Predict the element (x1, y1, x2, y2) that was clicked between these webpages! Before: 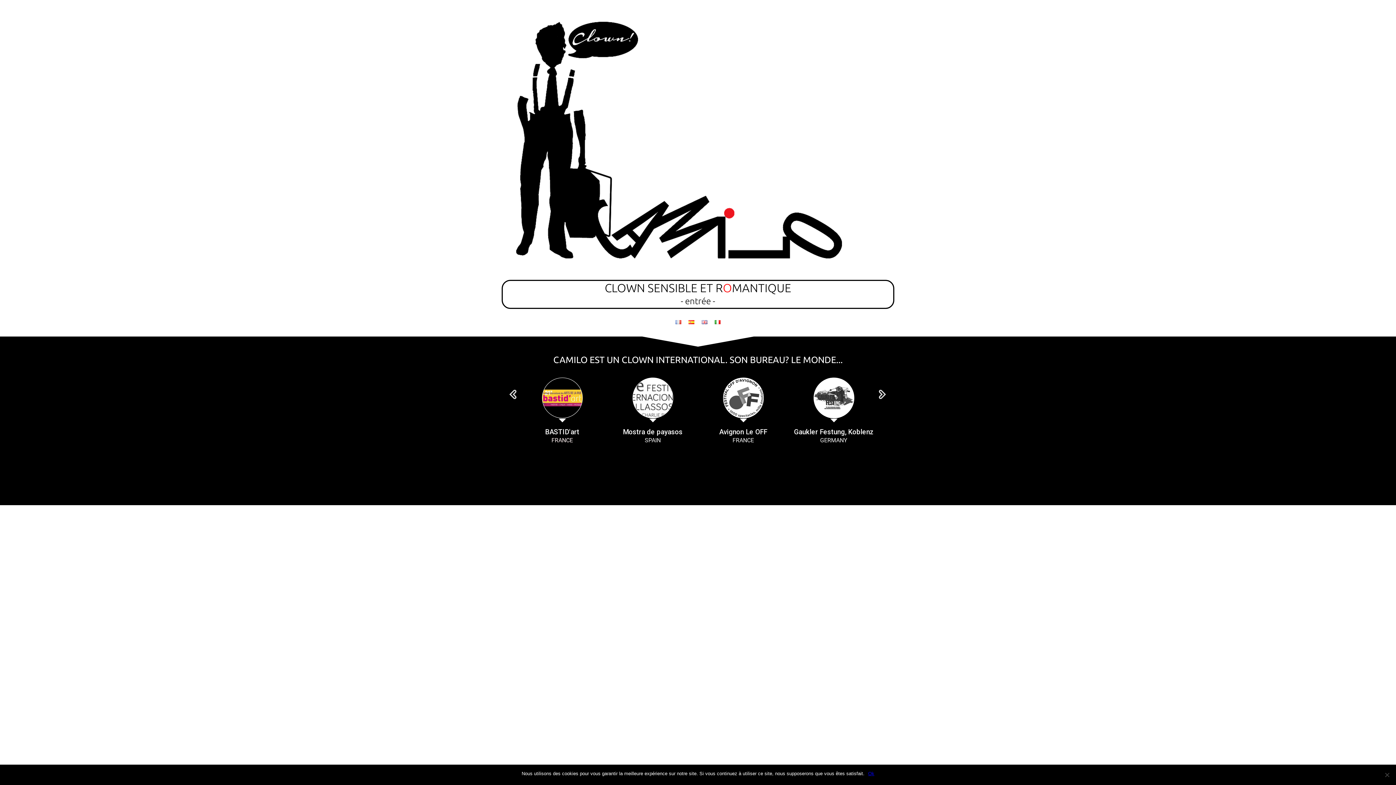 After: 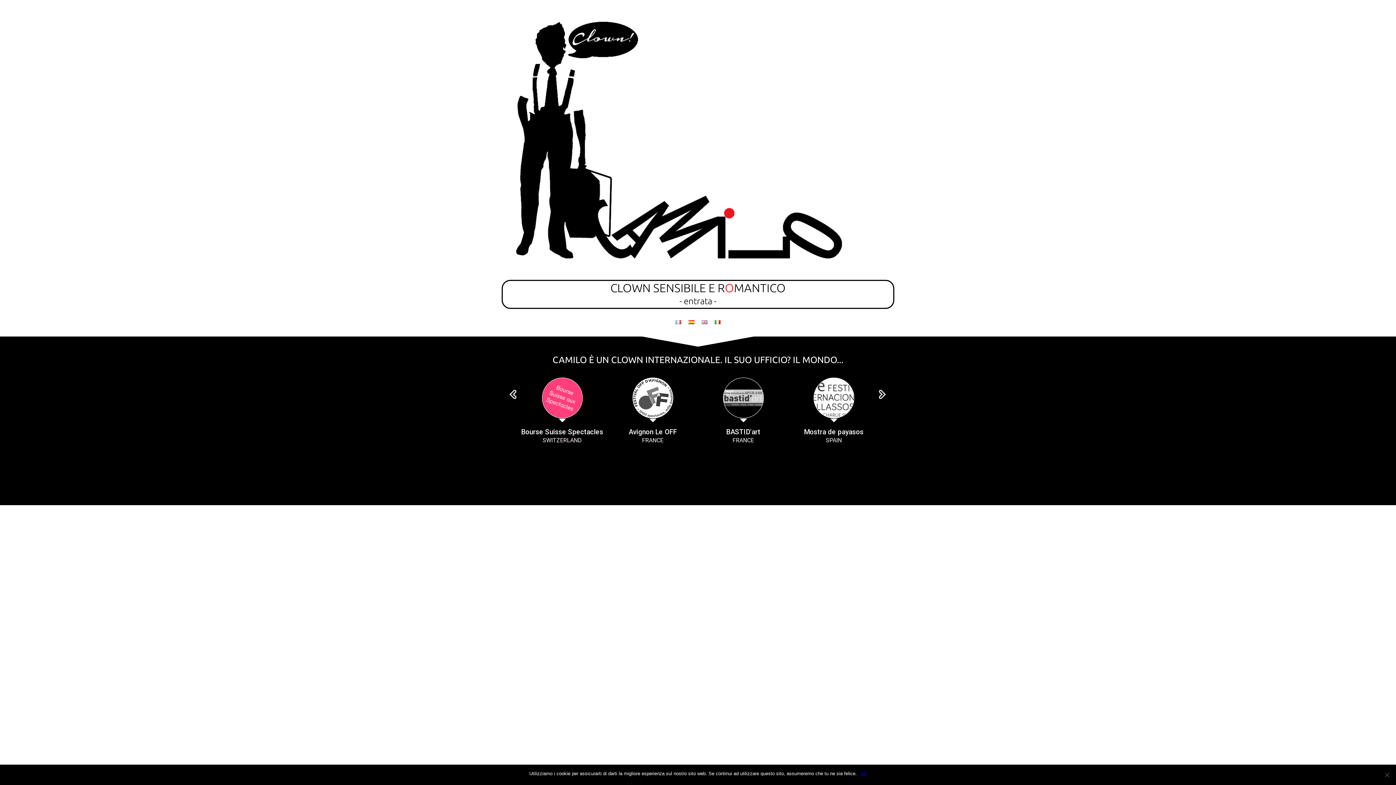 Action: bbox: (714, 317, 720, 328)